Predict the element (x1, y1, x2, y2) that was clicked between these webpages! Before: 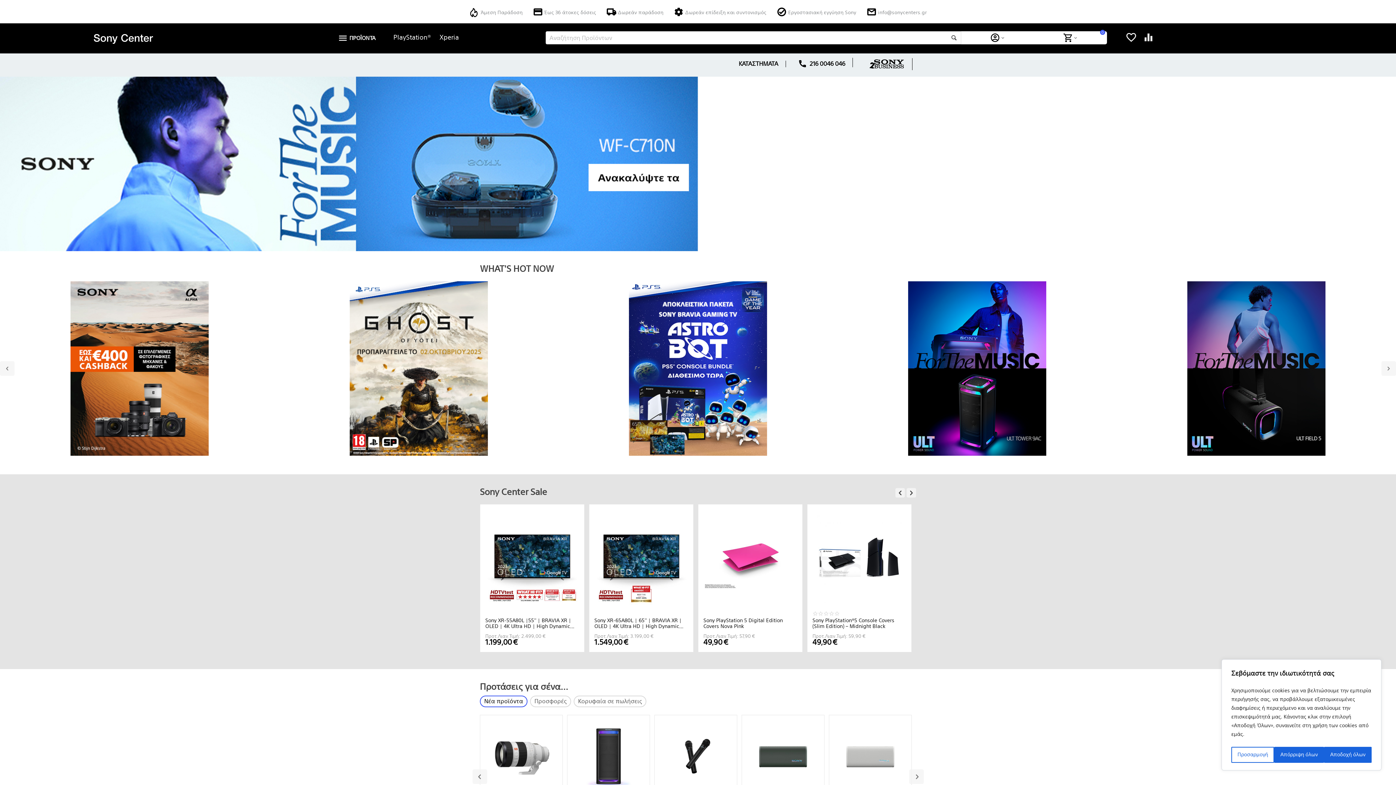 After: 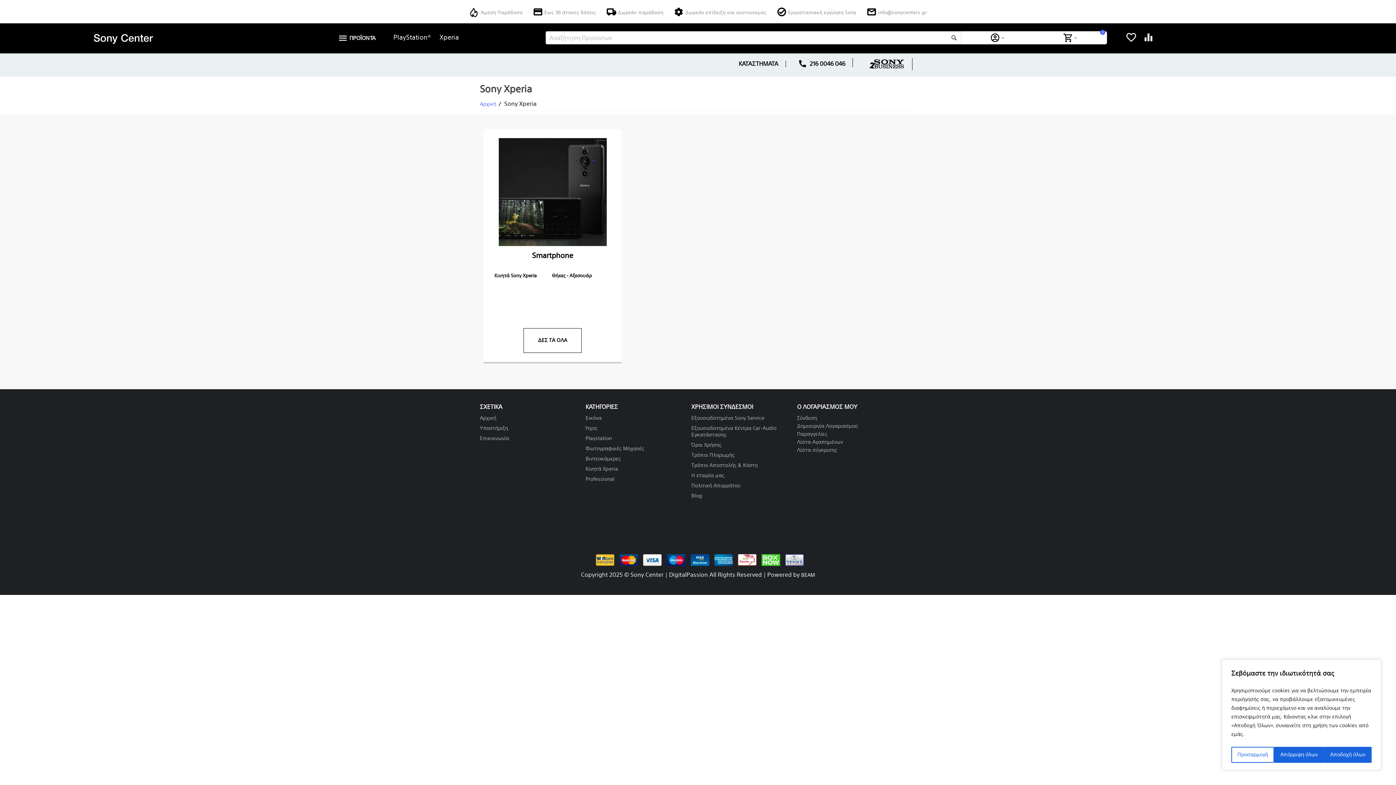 Action: label: Xperia bbox: (440, 32, 459, 39)